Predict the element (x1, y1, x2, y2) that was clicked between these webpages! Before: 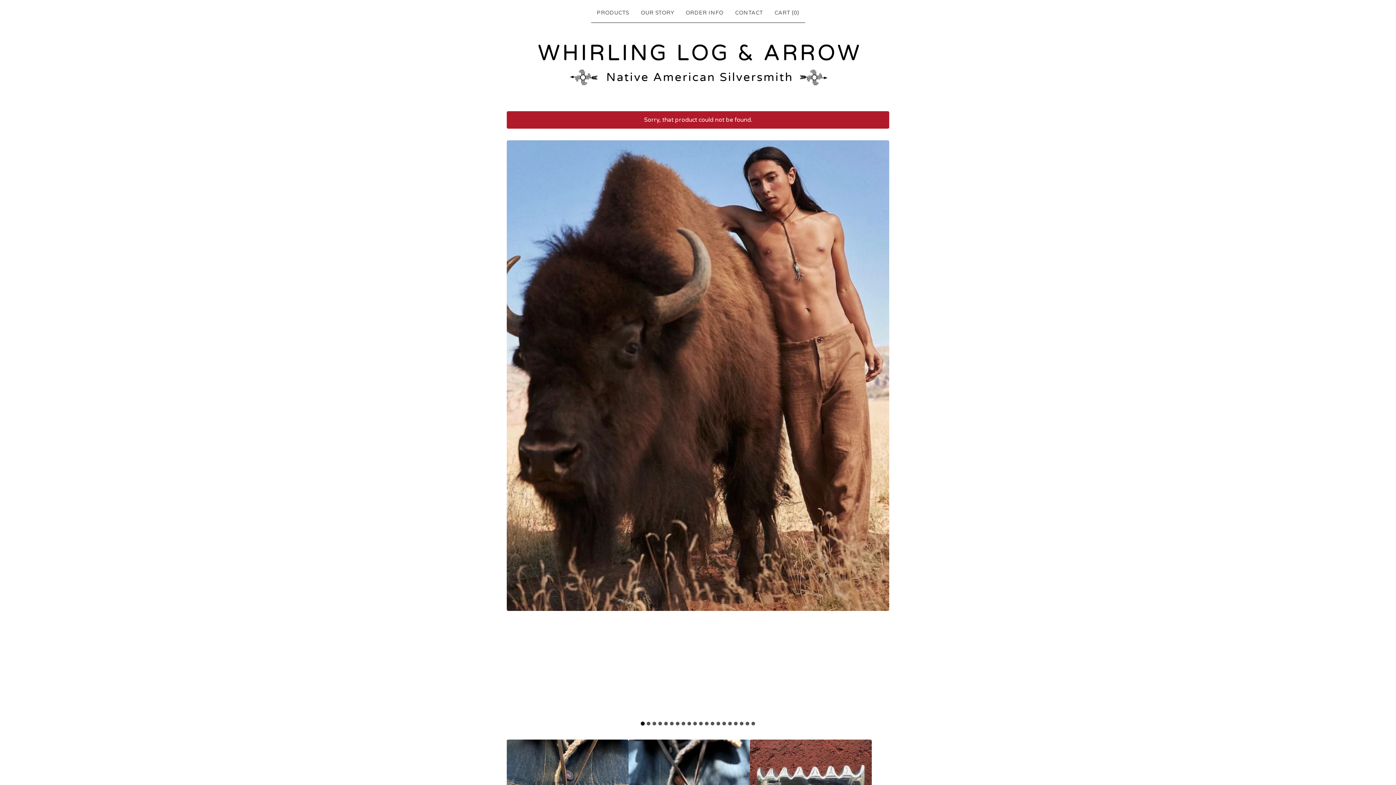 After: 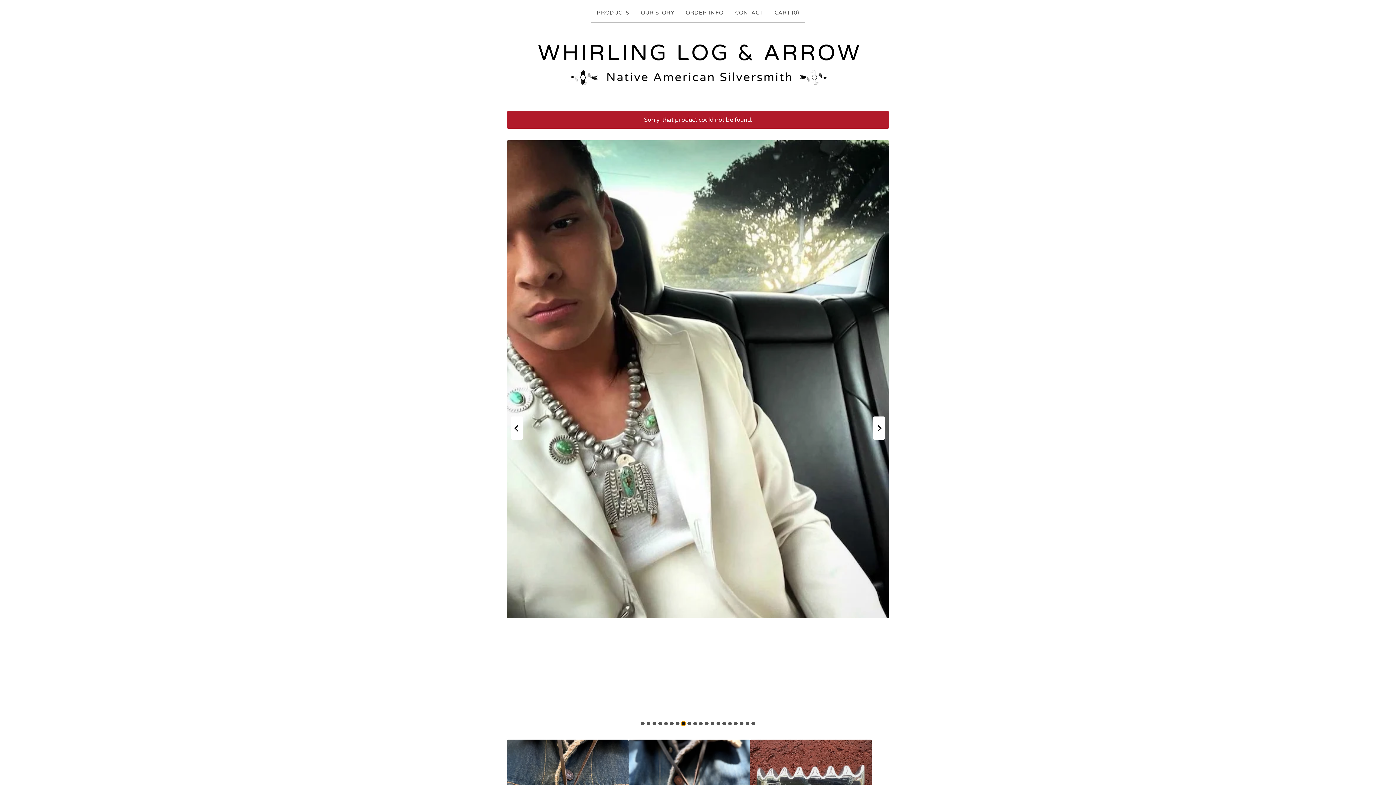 Action: bbox: (681, 722, 685, 725) label: Go to slide 8